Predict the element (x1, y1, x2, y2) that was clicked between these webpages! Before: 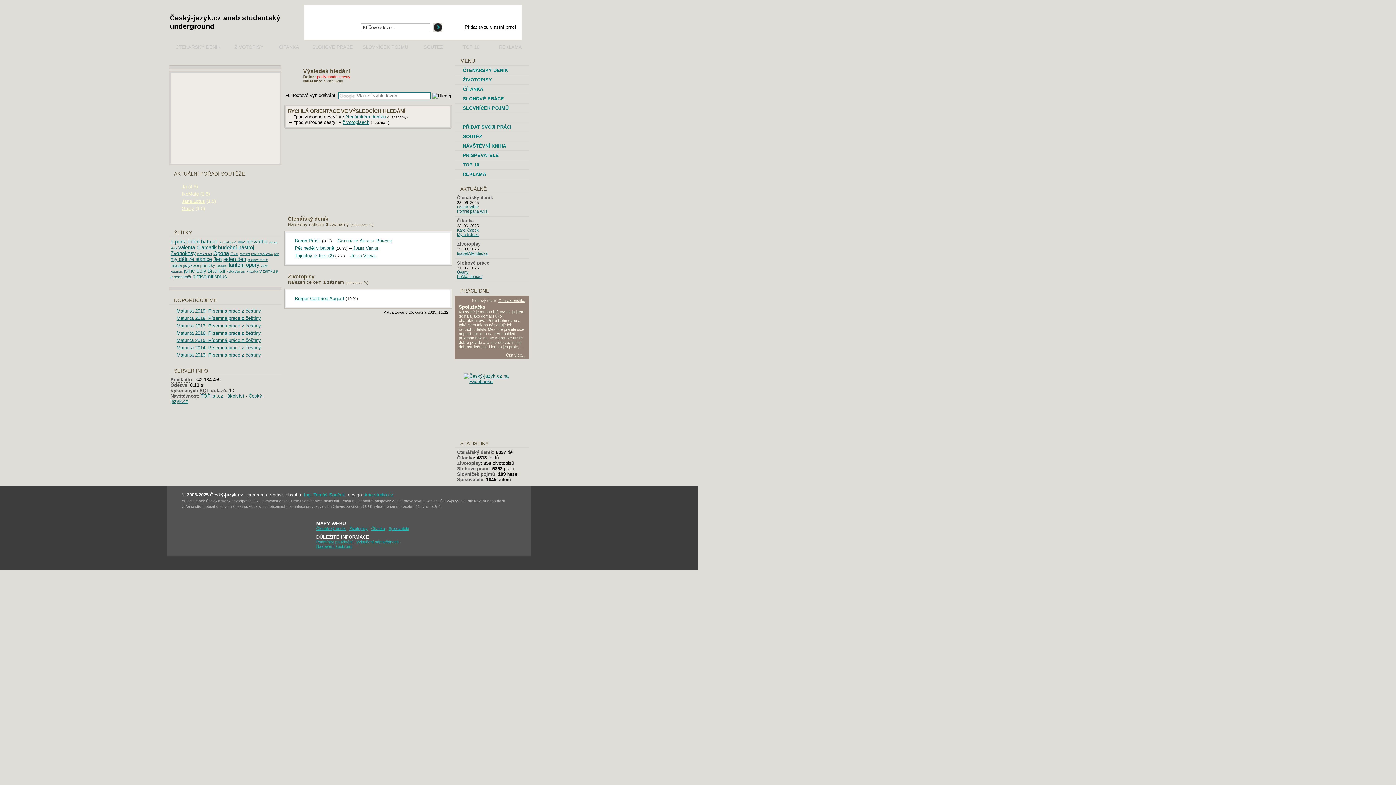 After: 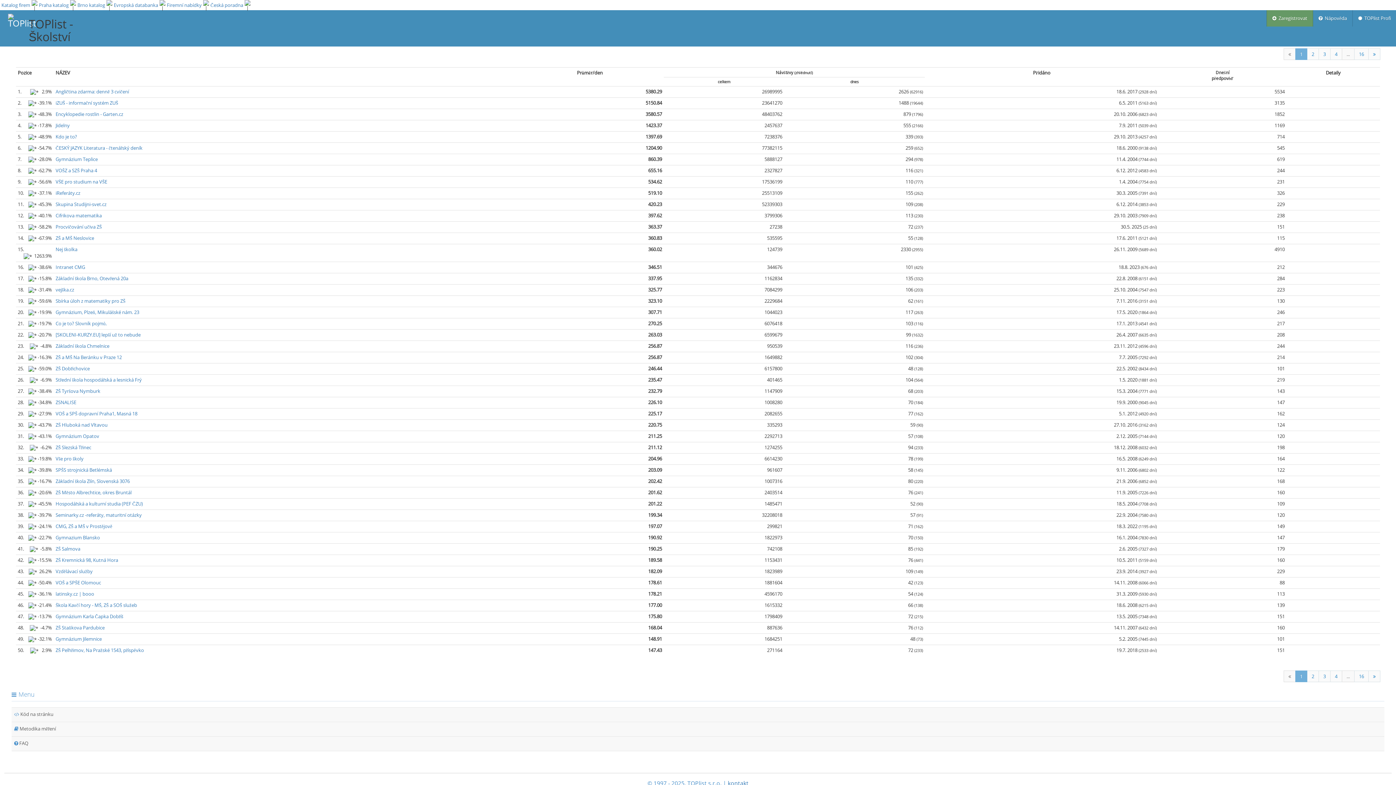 Action: label: TOPlist.cz - školství bbox: (200, 393, 244, 398)